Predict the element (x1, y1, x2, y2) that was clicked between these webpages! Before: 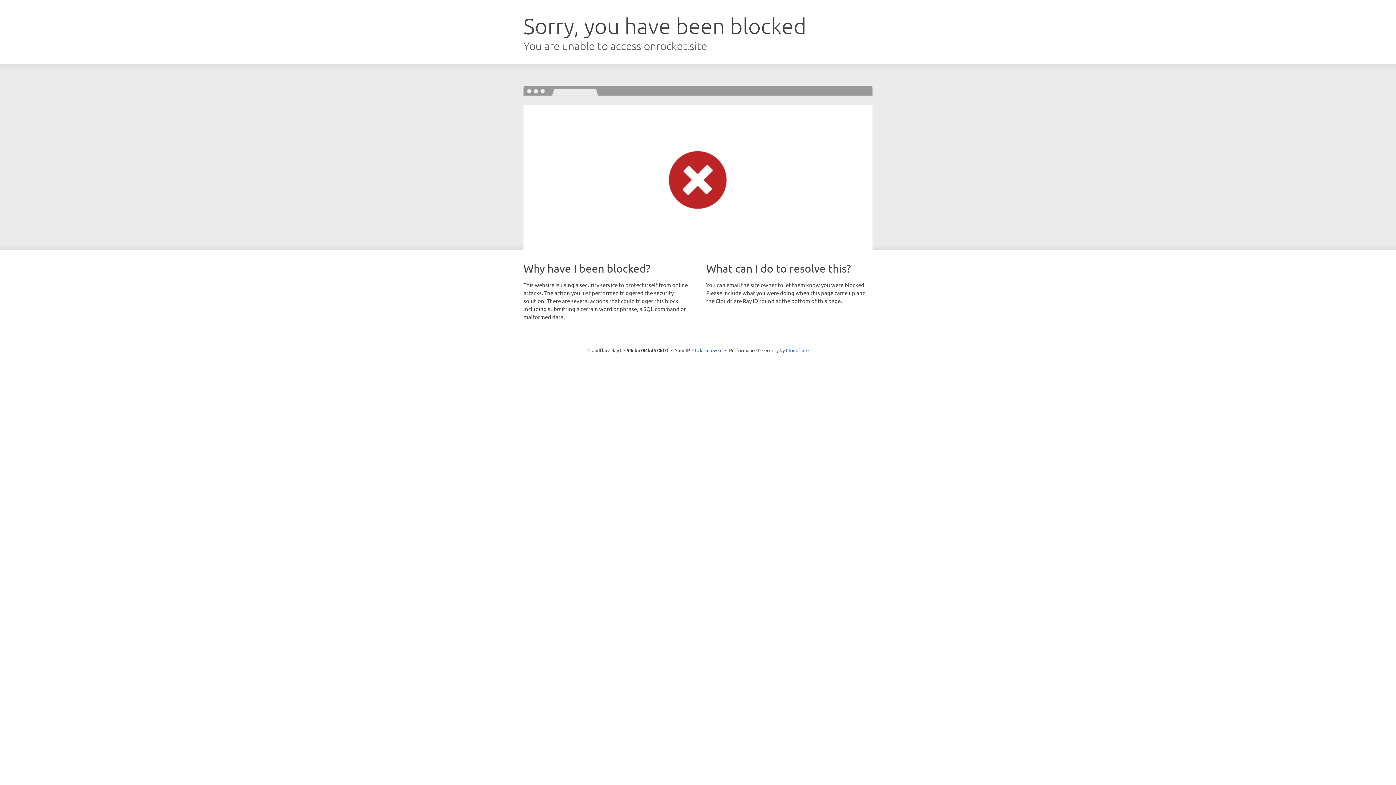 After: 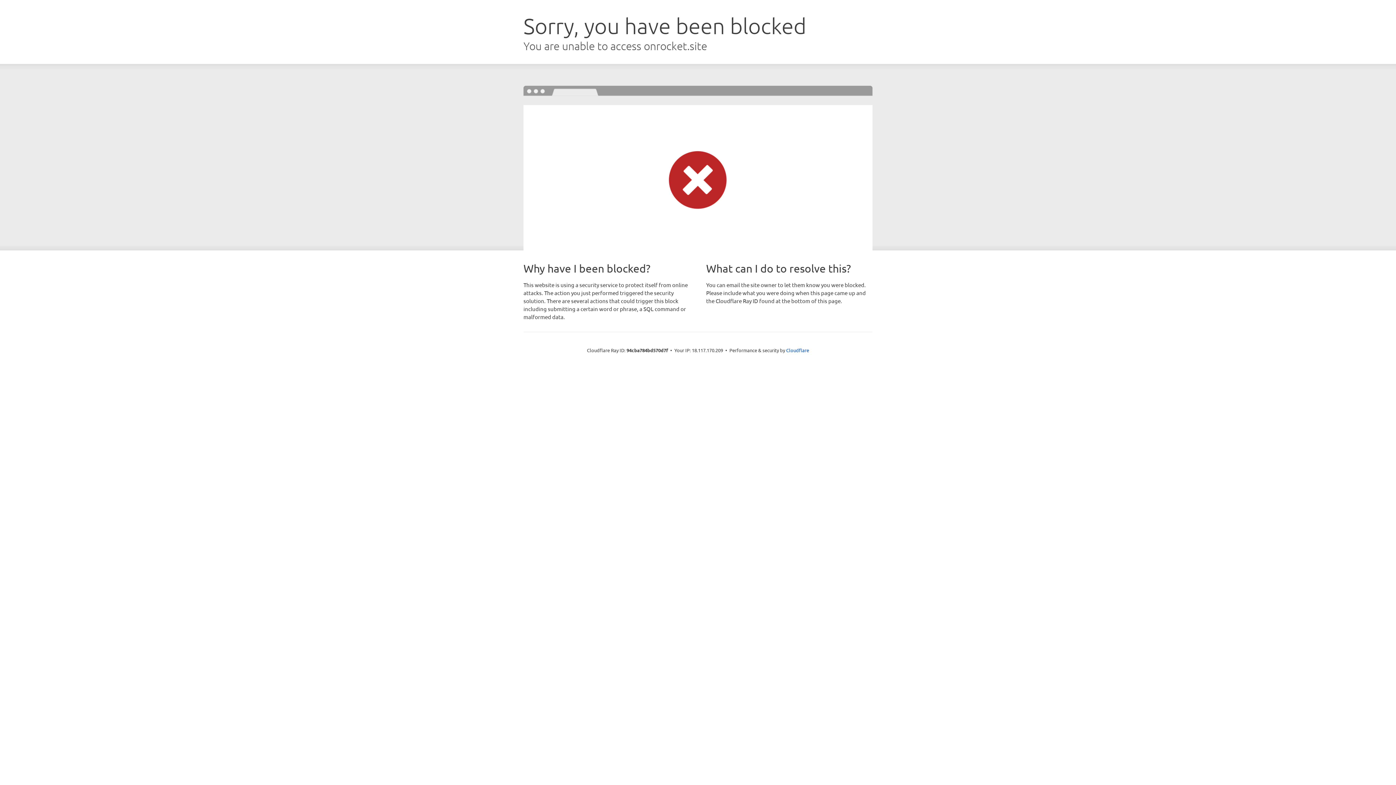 Action: label: Click to reveal bbox: (692, 346, 722, 353)